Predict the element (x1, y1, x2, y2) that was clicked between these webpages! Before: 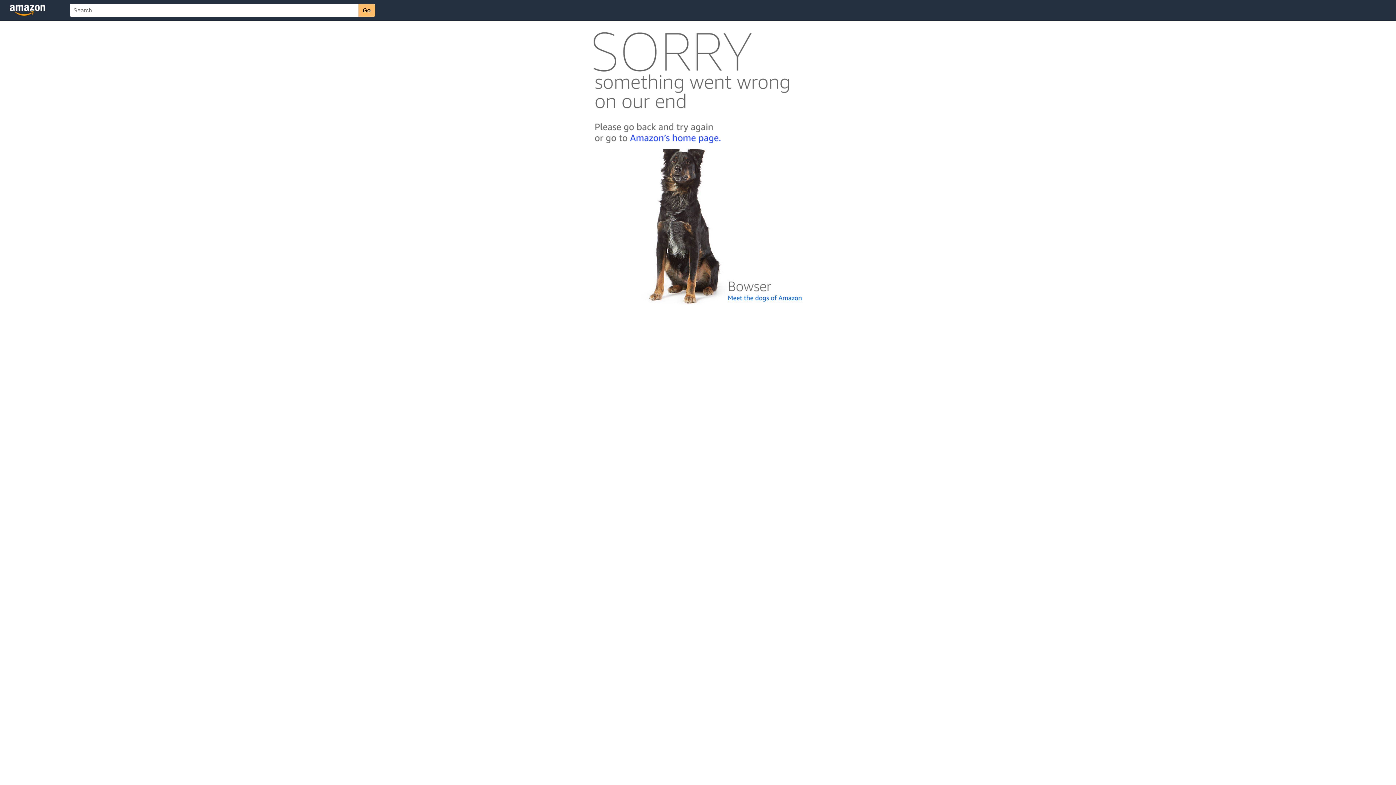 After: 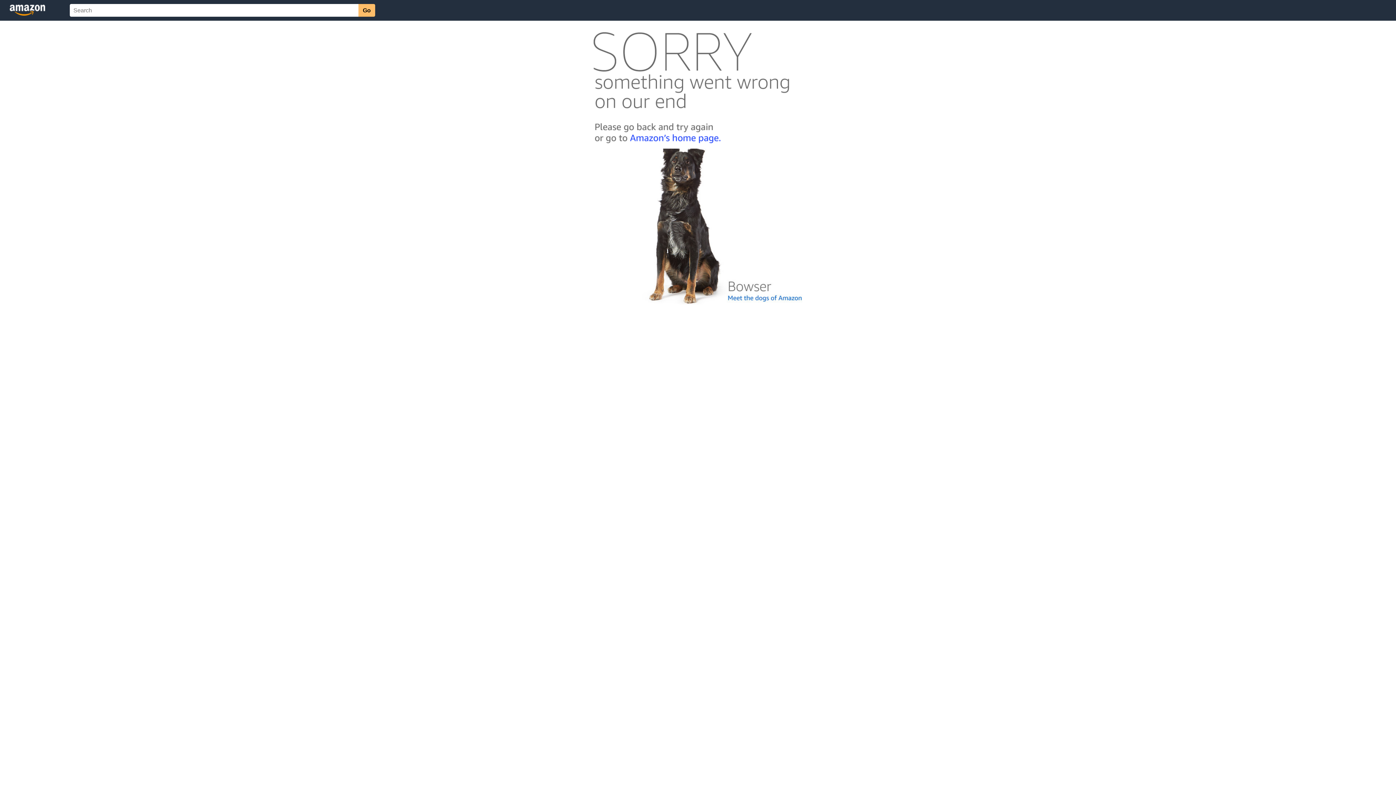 Action: bbox: (592, 300, 803, 306)